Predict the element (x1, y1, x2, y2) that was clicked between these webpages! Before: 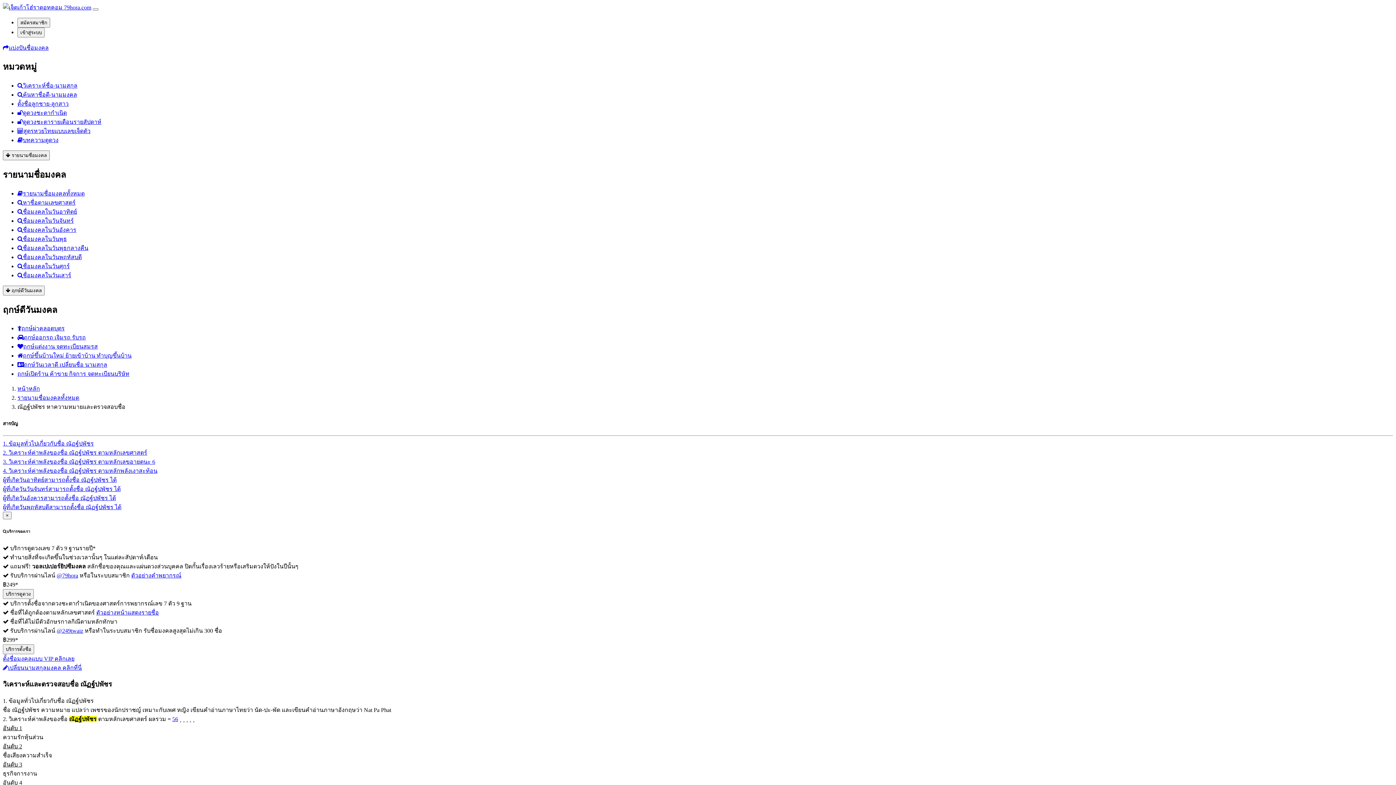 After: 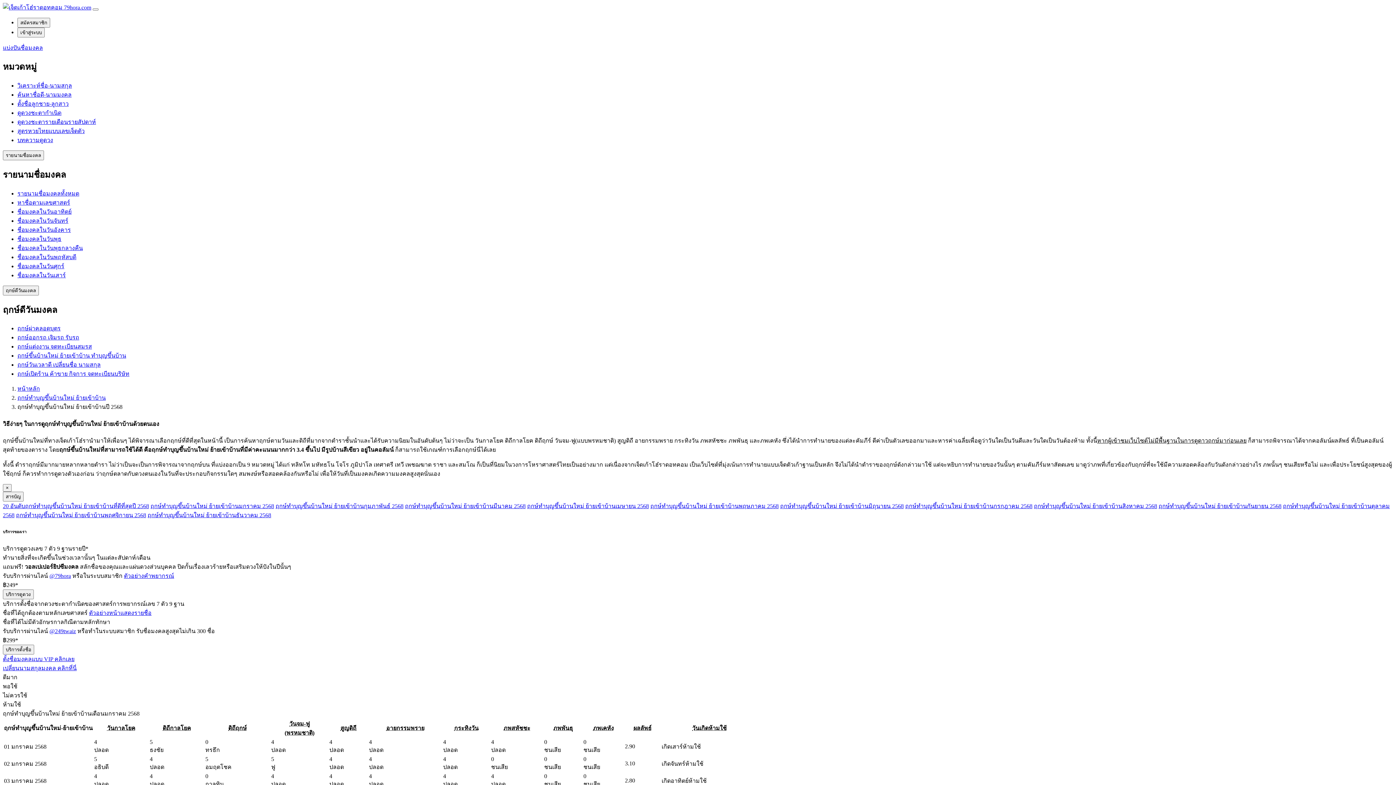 Action: bbox: (17, 352, 131, 359) label: ฤกษ์ขึ้นบ้านใหม่ ย้ายเข้าบ้าน ทําบุญขึ้นบ้าน